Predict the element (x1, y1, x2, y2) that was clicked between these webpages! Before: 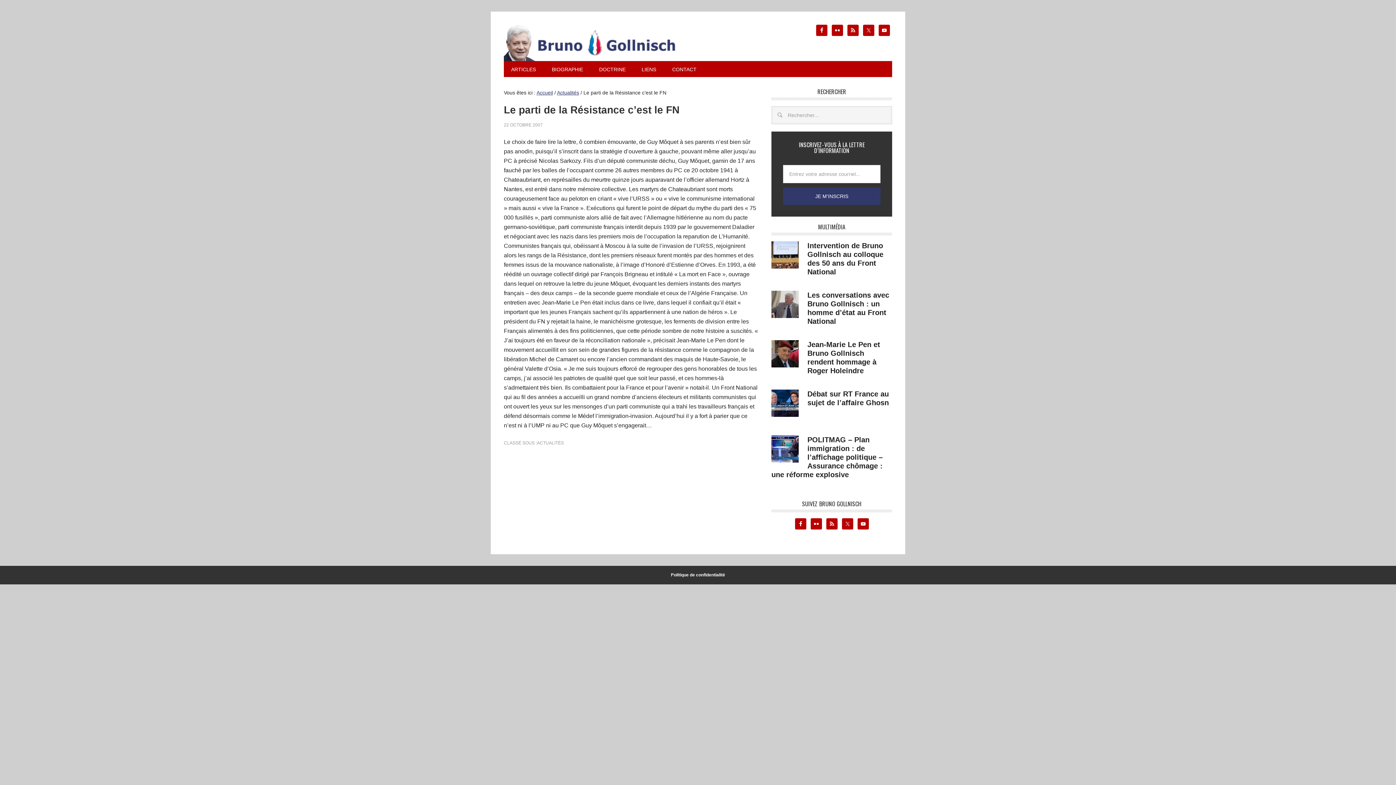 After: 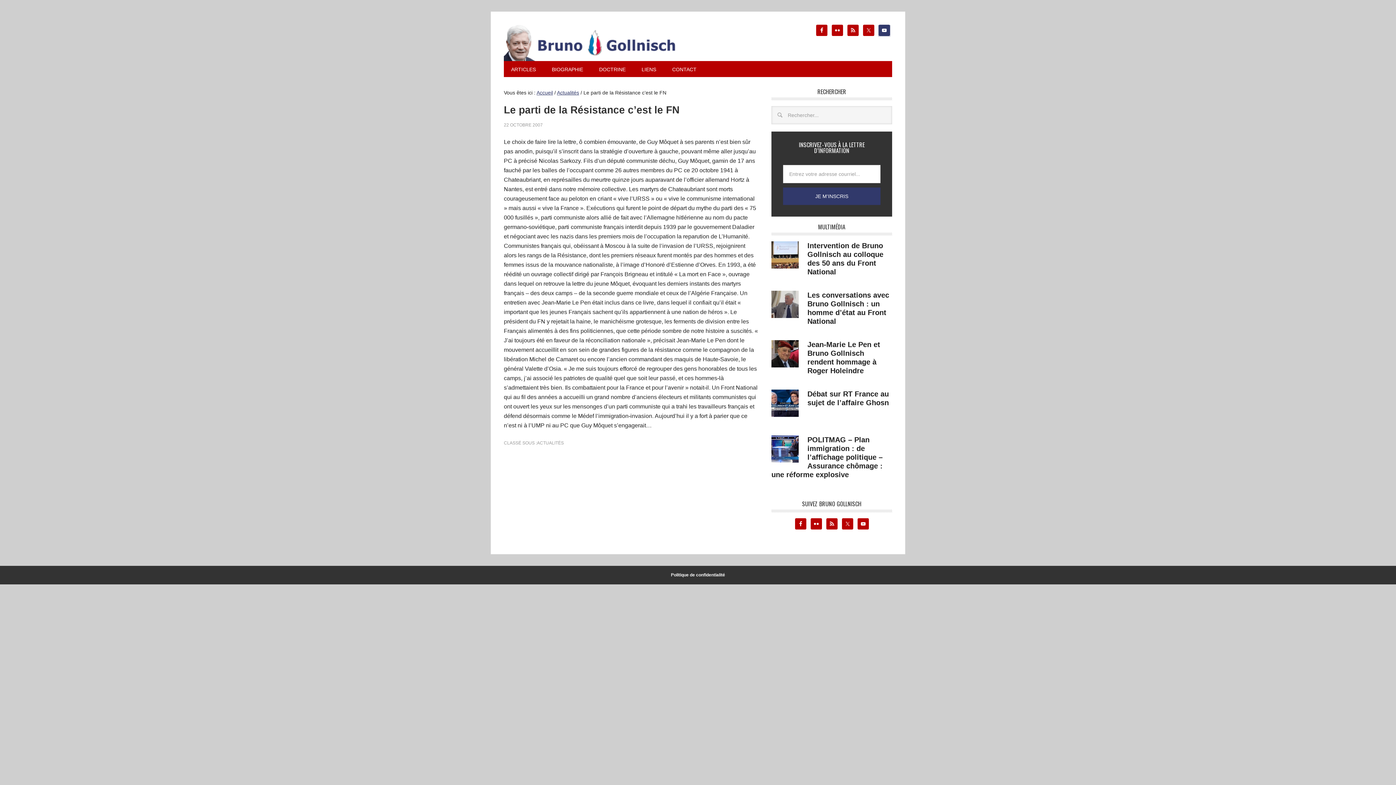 Action: bbox: (878, 24, 890, 36)